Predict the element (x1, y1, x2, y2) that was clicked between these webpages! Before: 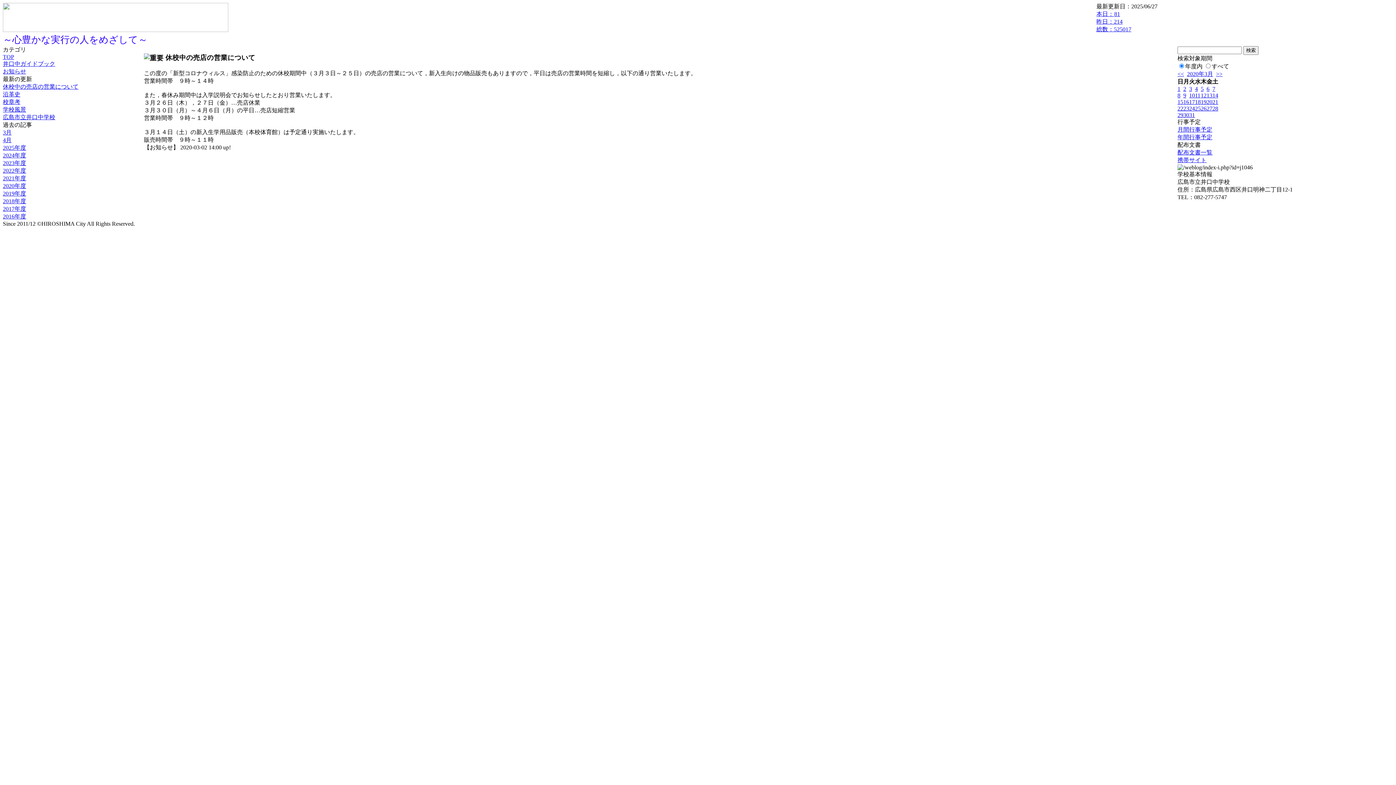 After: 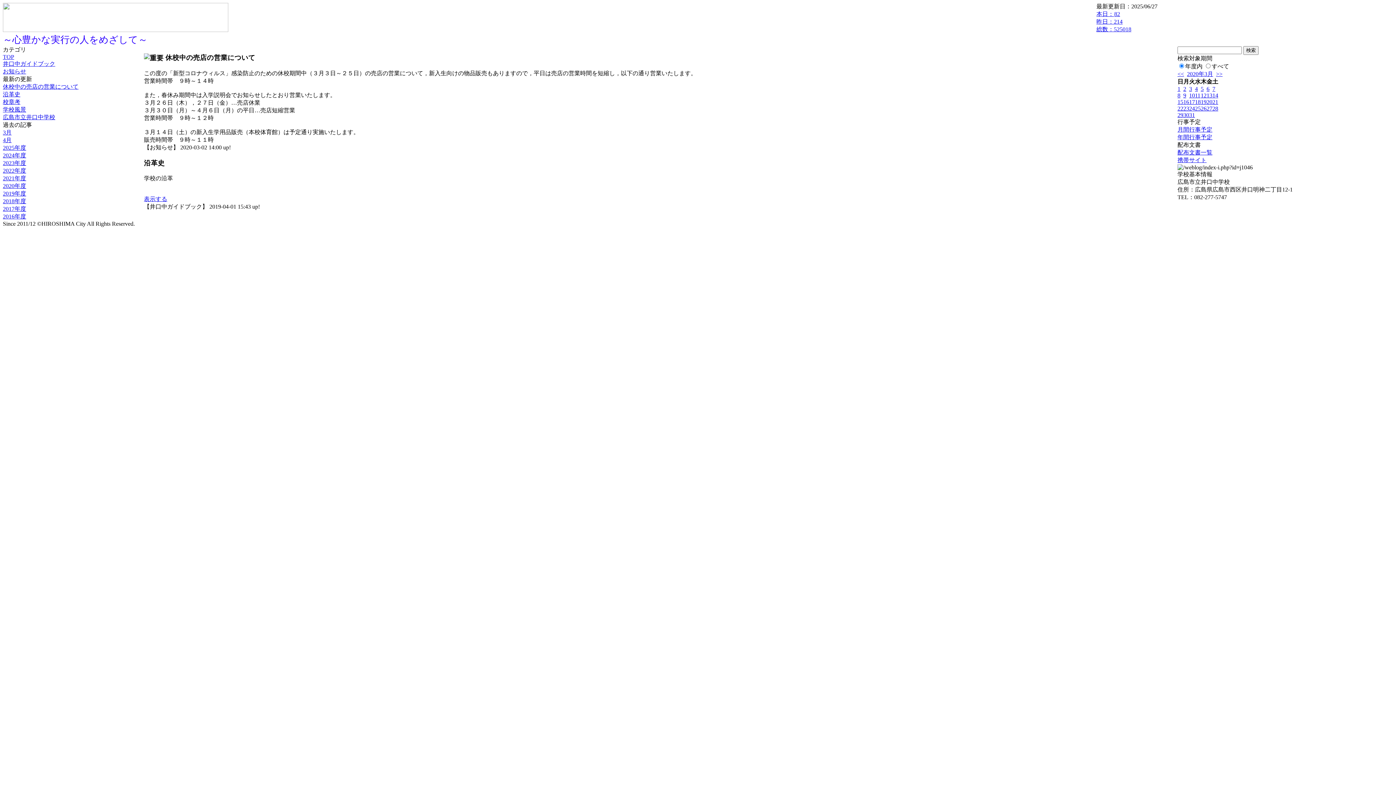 Action: bbox: (1183, 112, 1189, 118) label: 30